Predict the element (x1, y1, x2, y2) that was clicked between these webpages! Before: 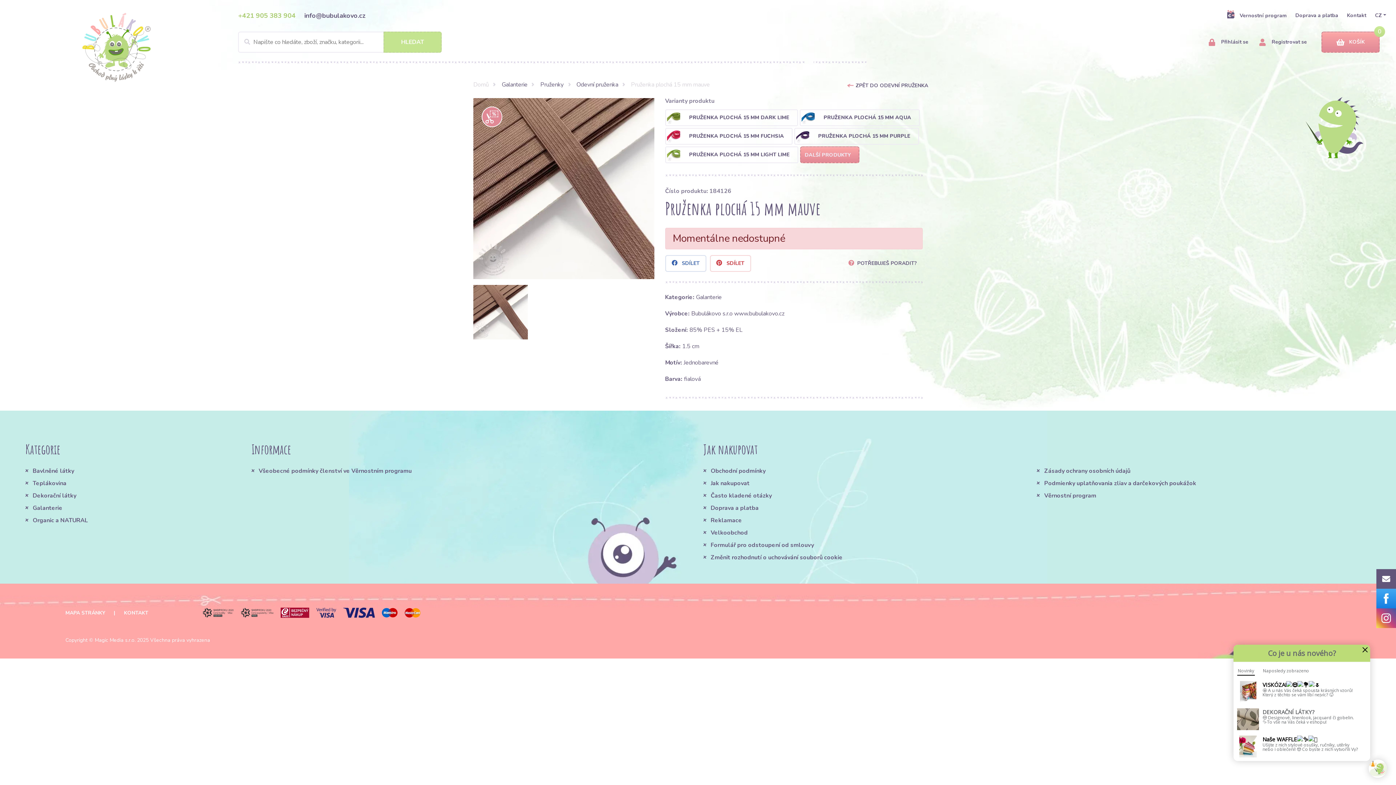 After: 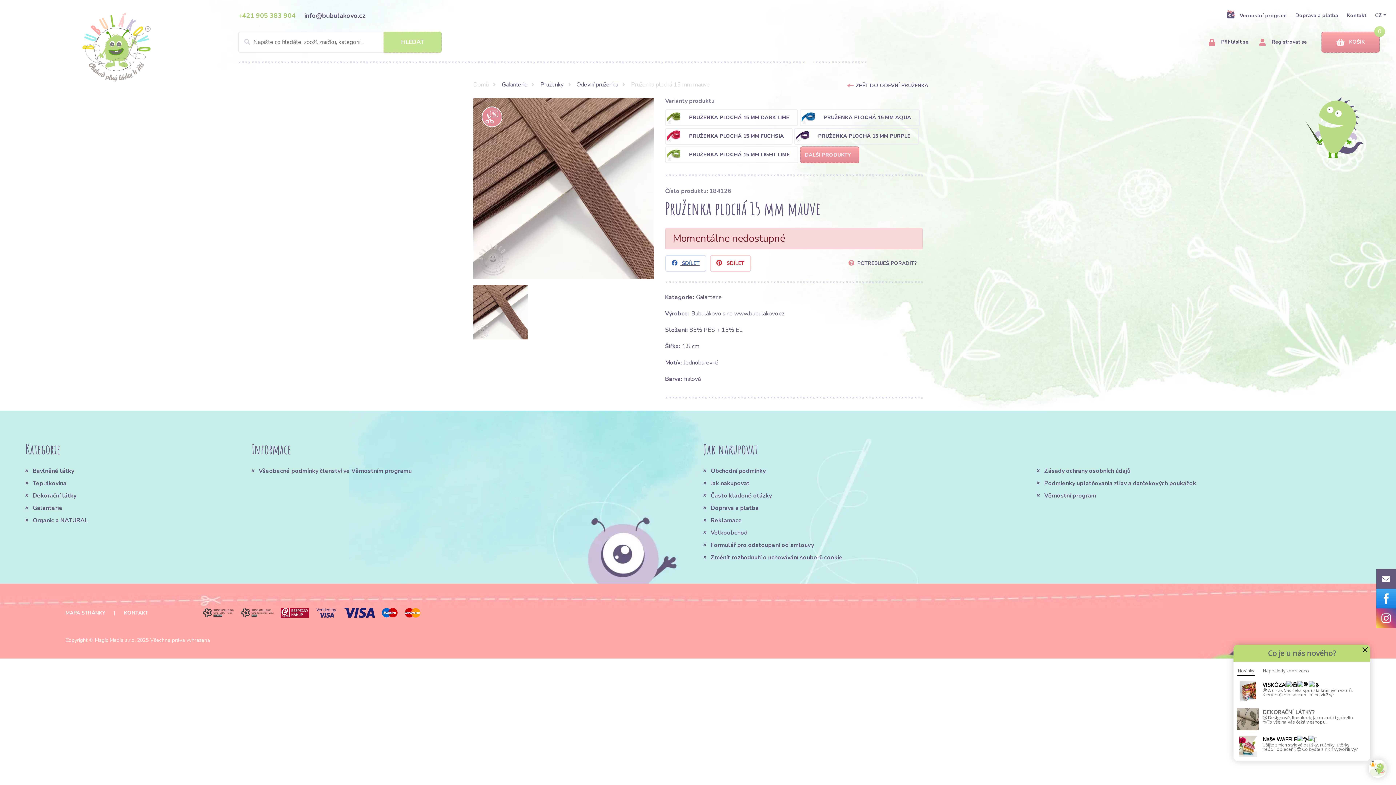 Action: label:  SDÍLET bbox: (671, 259, 699, 267)